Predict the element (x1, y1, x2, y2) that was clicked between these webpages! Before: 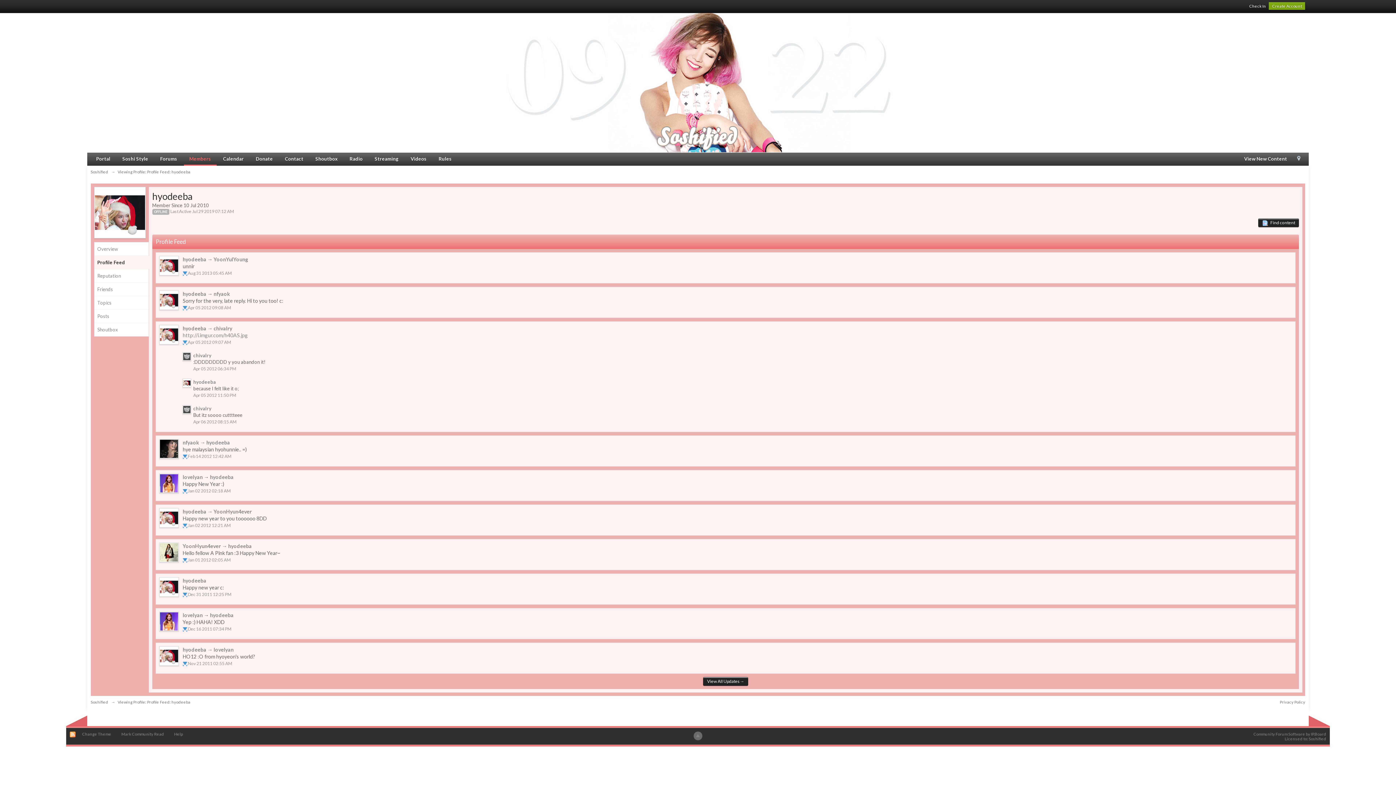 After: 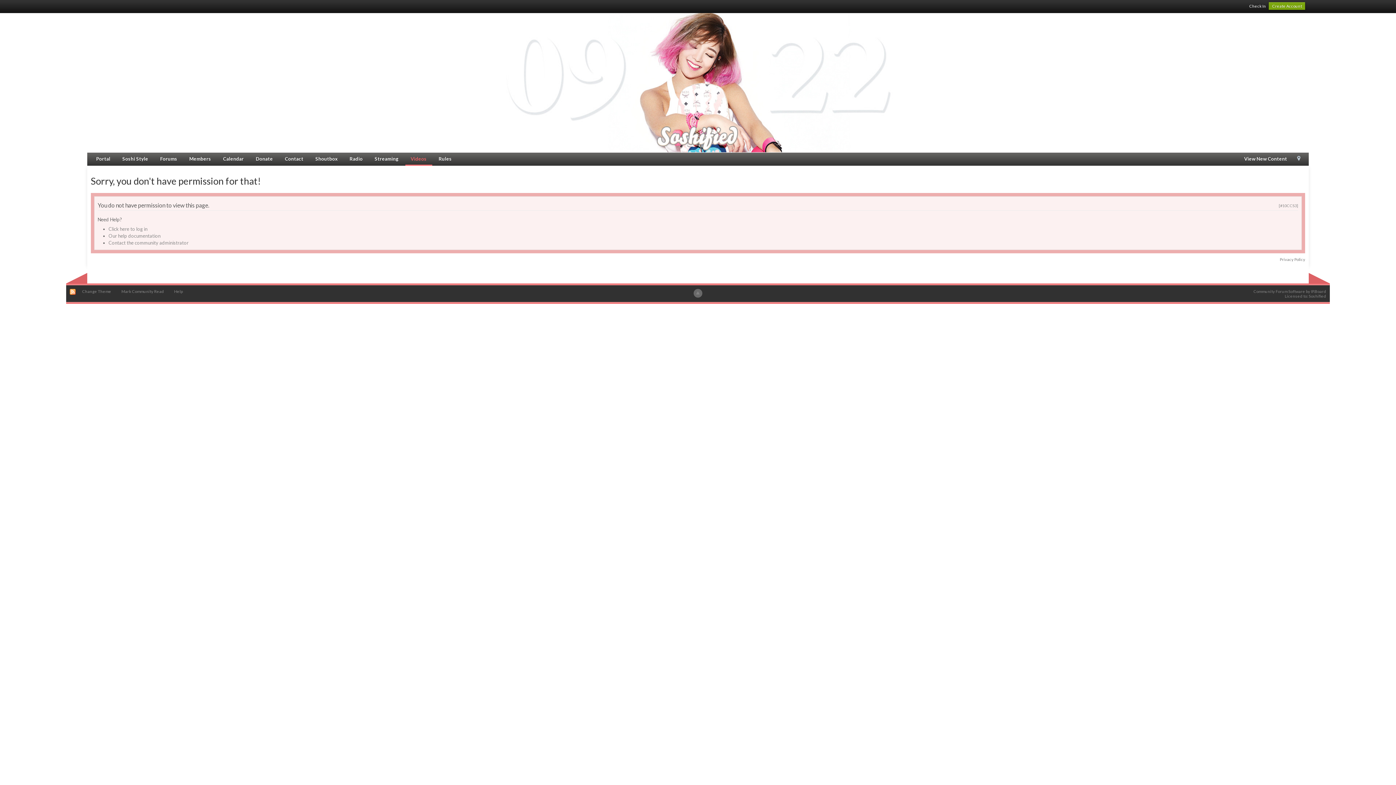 Action: label: Videos bbox: (405, 153, 432, 164)